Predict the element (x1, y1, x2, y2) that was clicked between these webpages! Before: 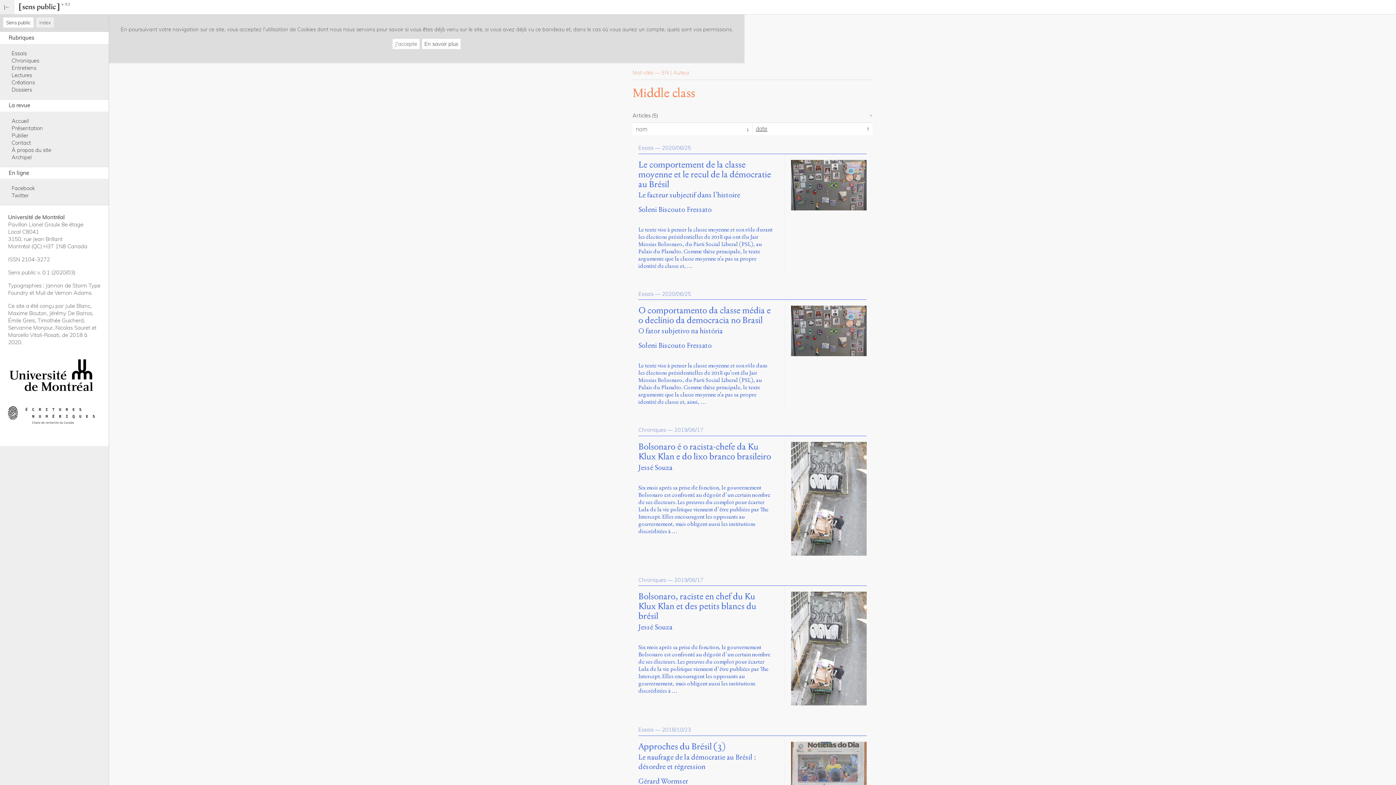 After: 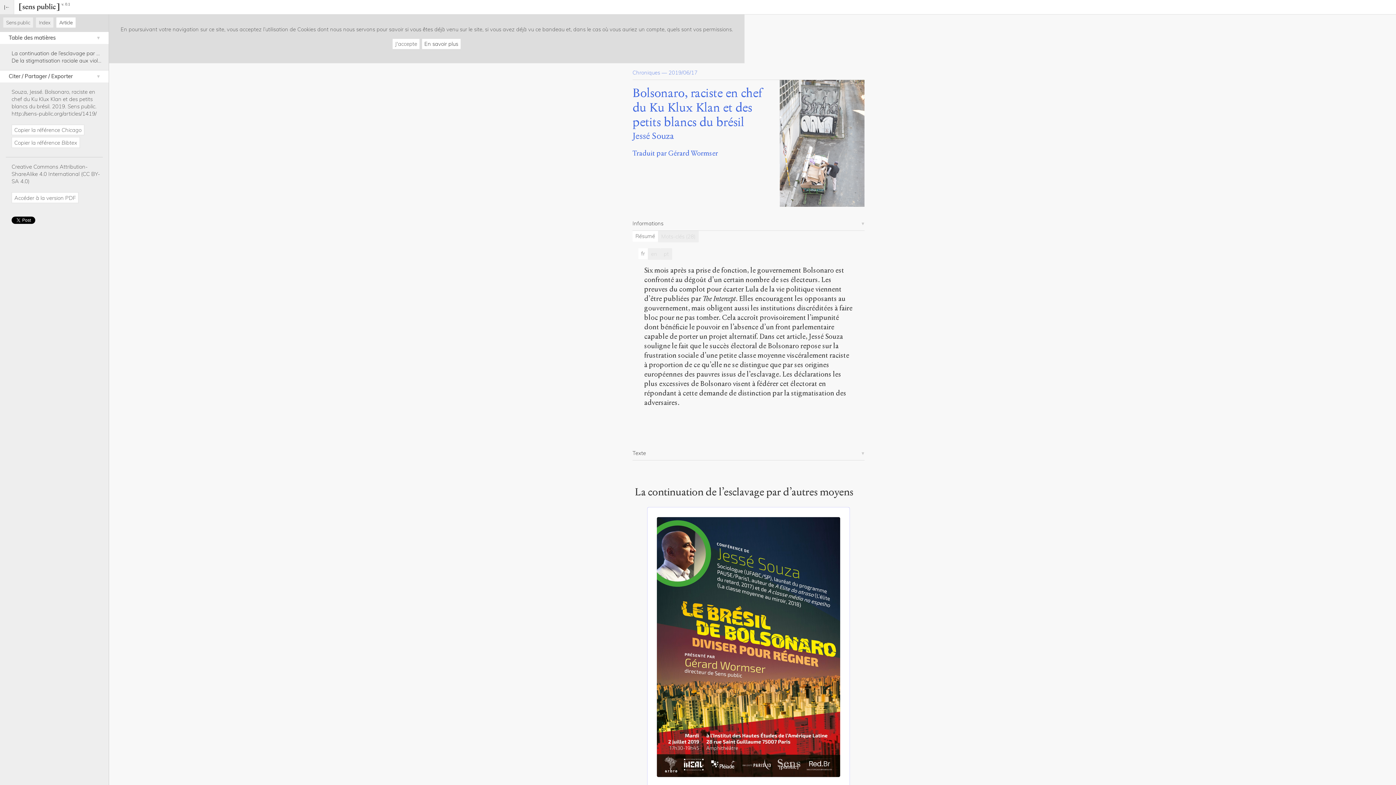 Action: bbox: (785, 586, 872, 711)